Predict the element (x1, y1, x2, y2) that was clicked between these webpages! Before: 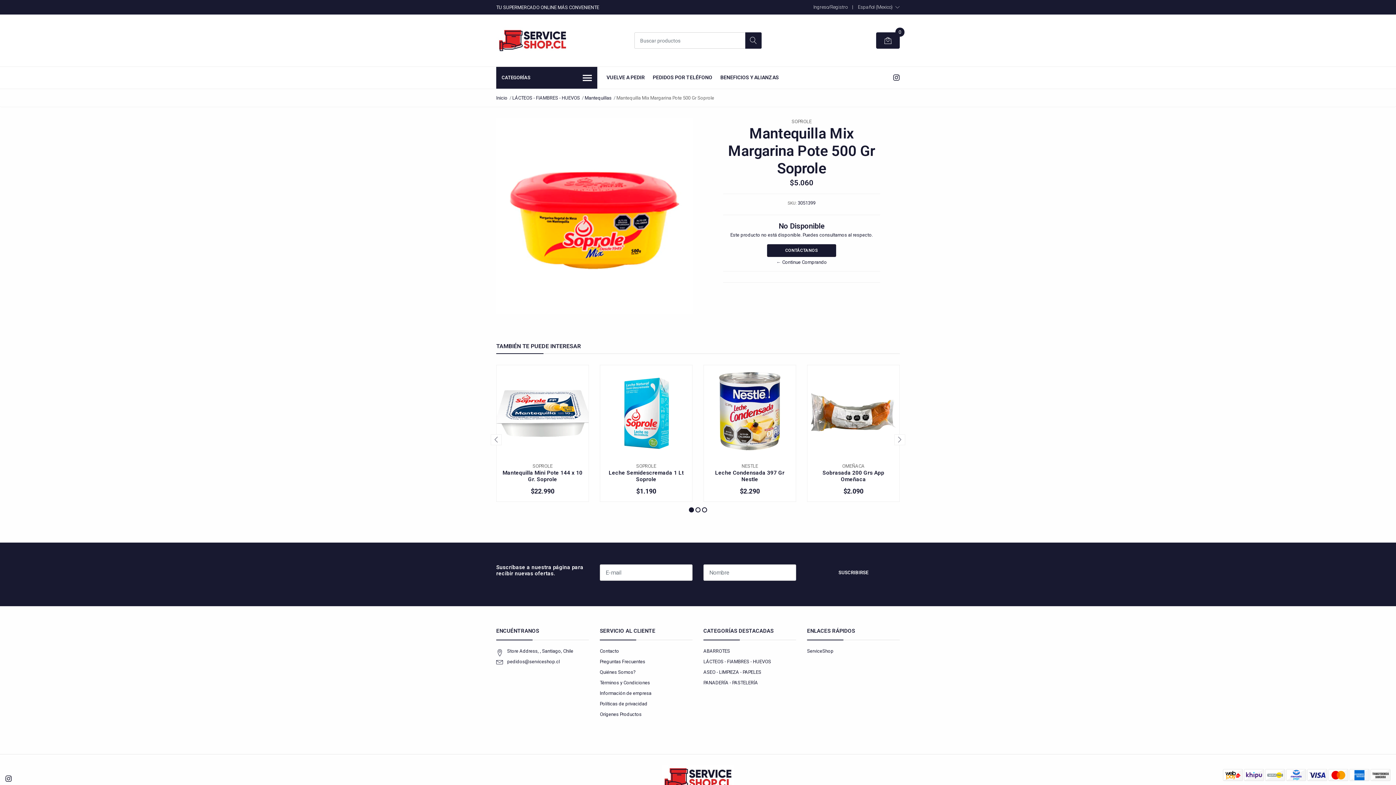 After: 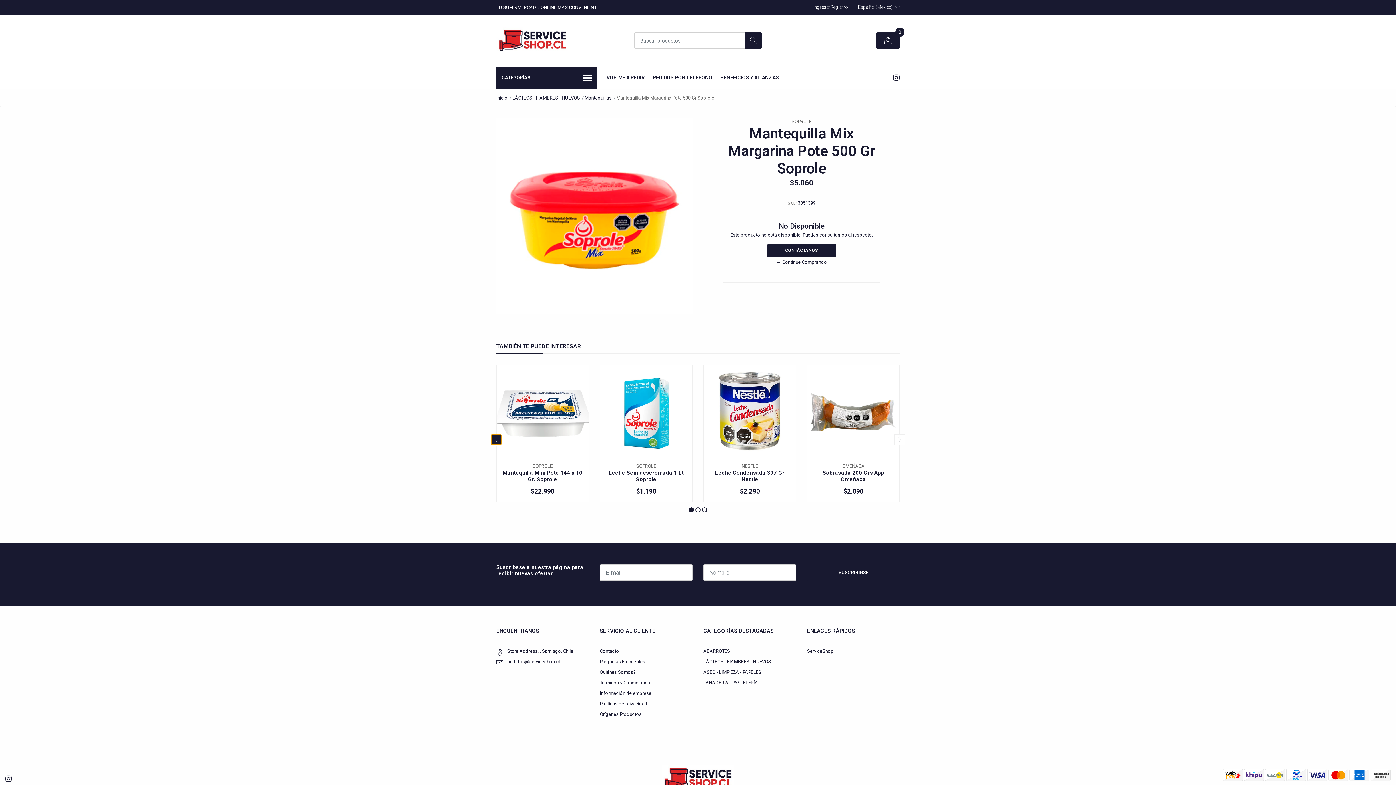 Action: bbox: (490, 434, 501, 445)